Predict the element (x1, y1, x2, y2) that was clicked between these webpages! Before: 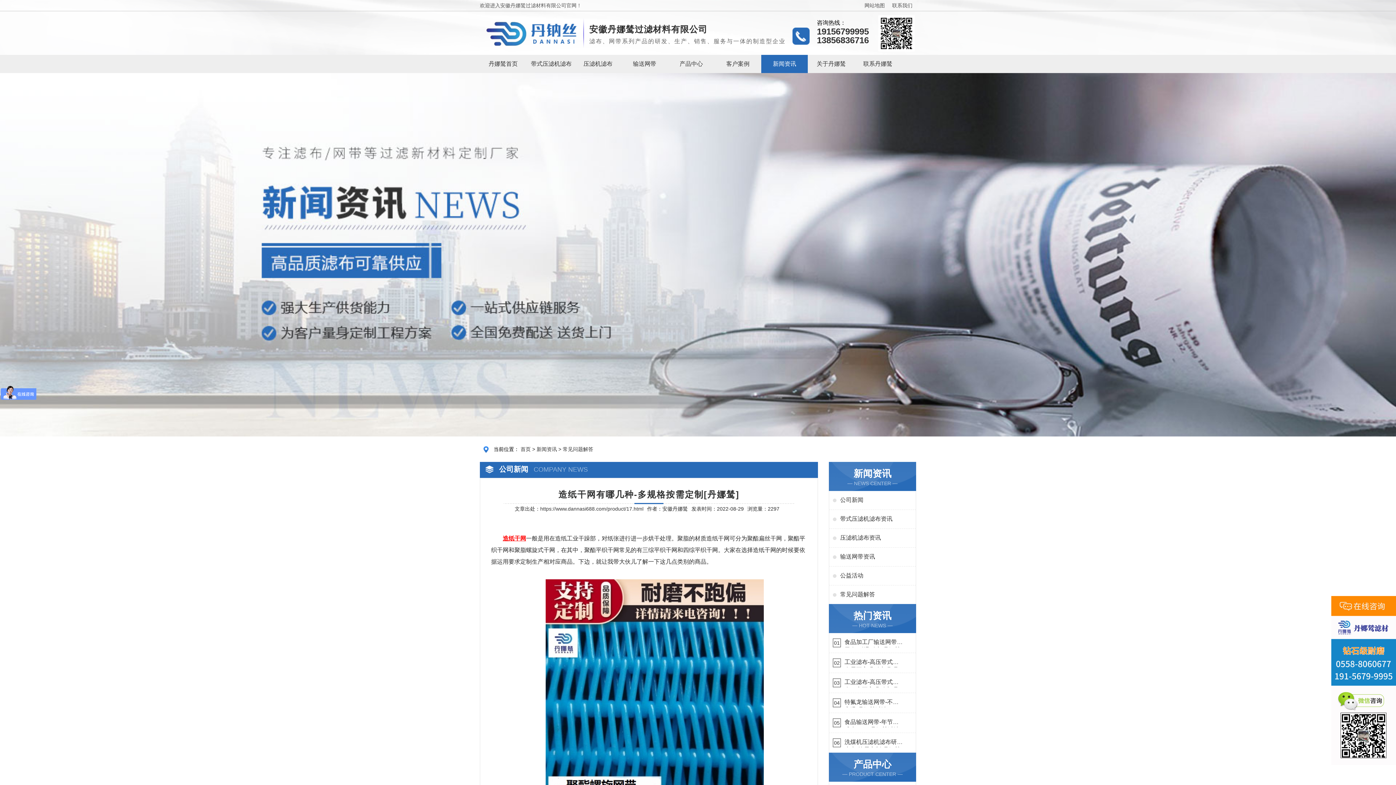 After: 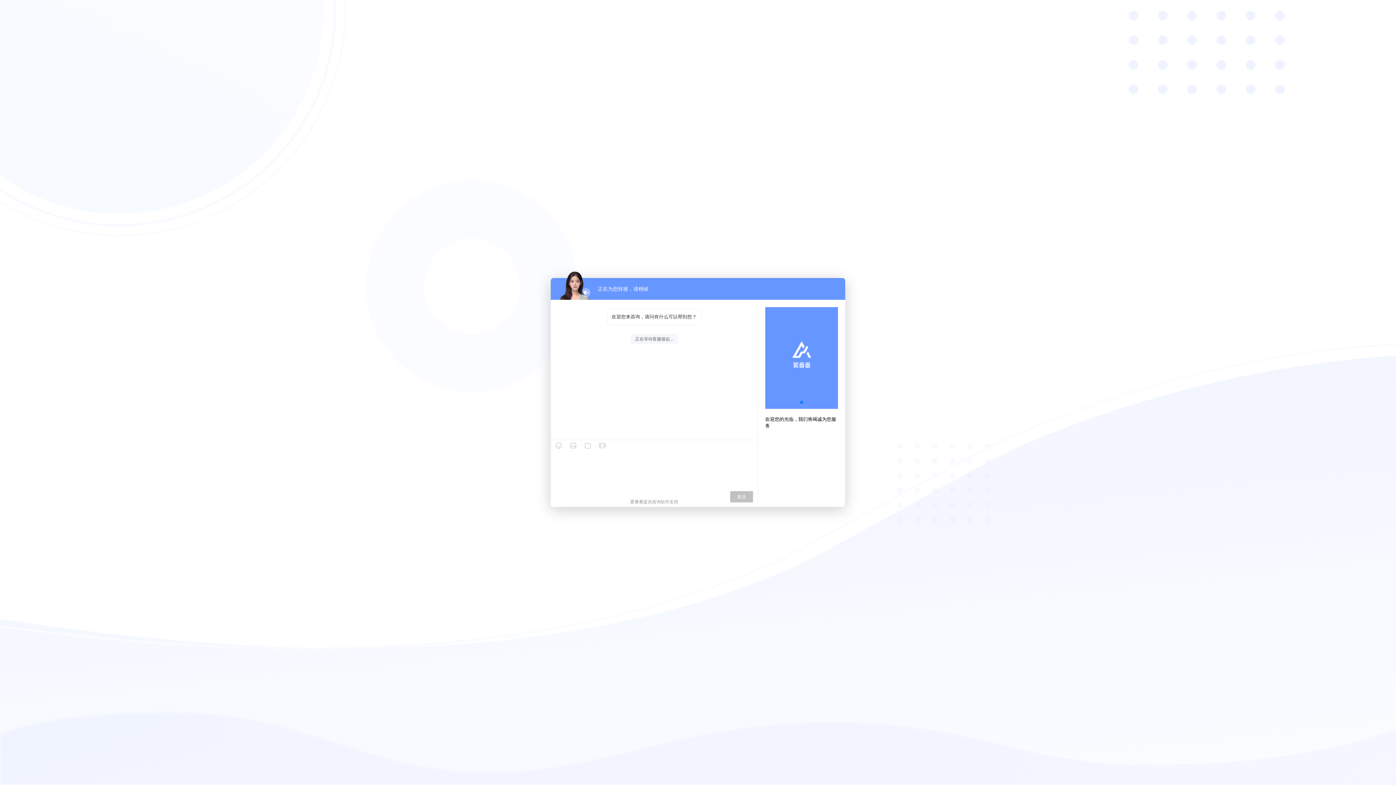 Action: bbox: (1331, 677, 1396, 683)